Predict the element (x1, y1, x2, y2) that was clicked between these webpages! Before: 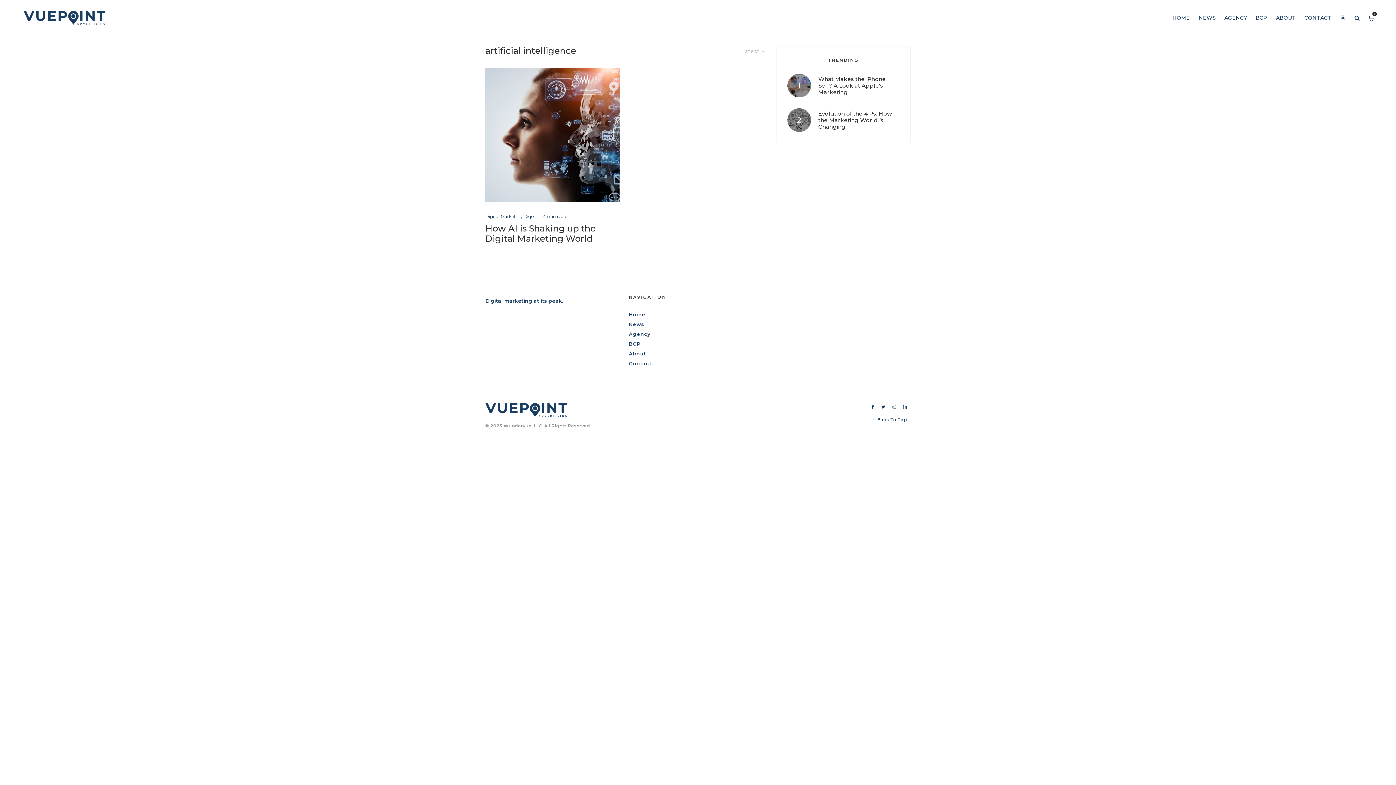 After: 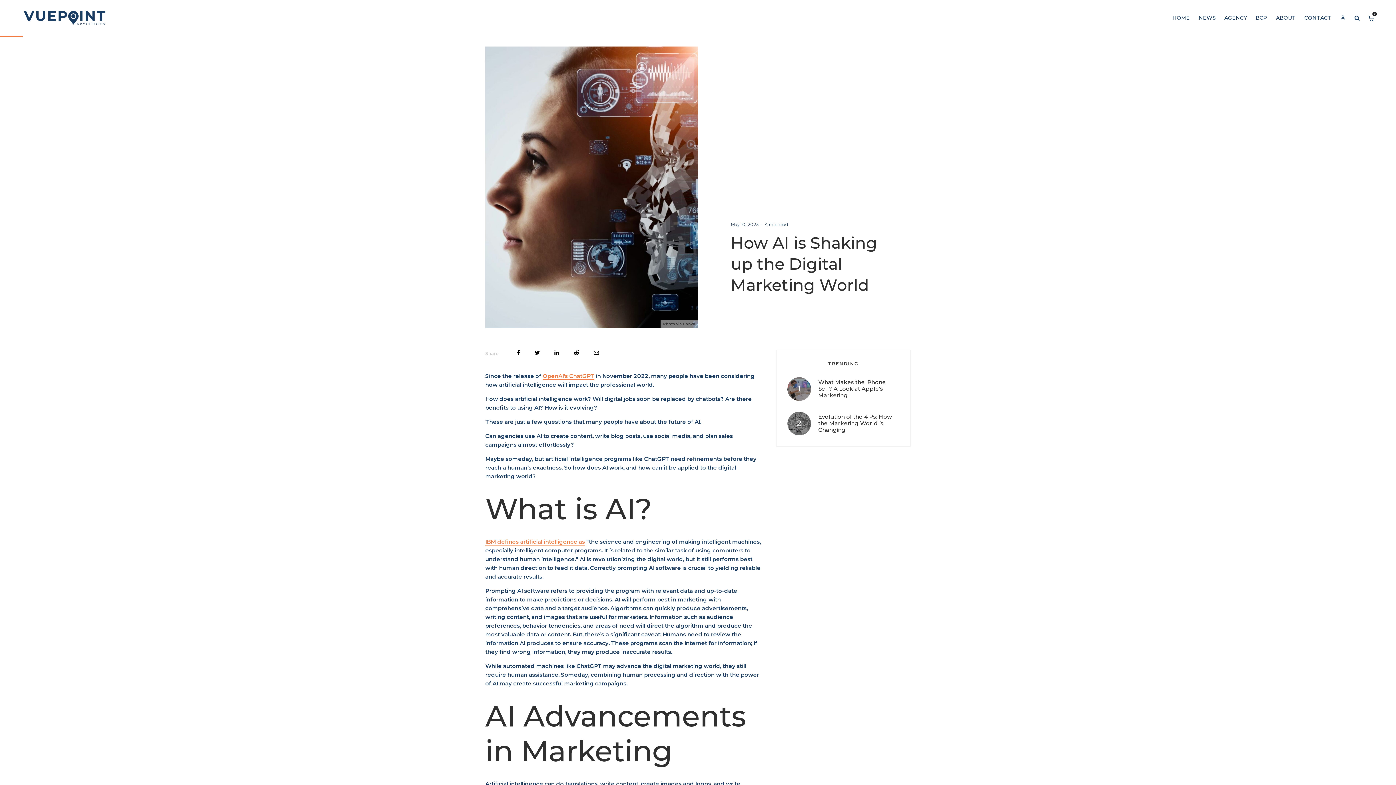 Action: bbox: (485, 223, 620, 244) label: How AI is Shaking up the Digital Marketing World